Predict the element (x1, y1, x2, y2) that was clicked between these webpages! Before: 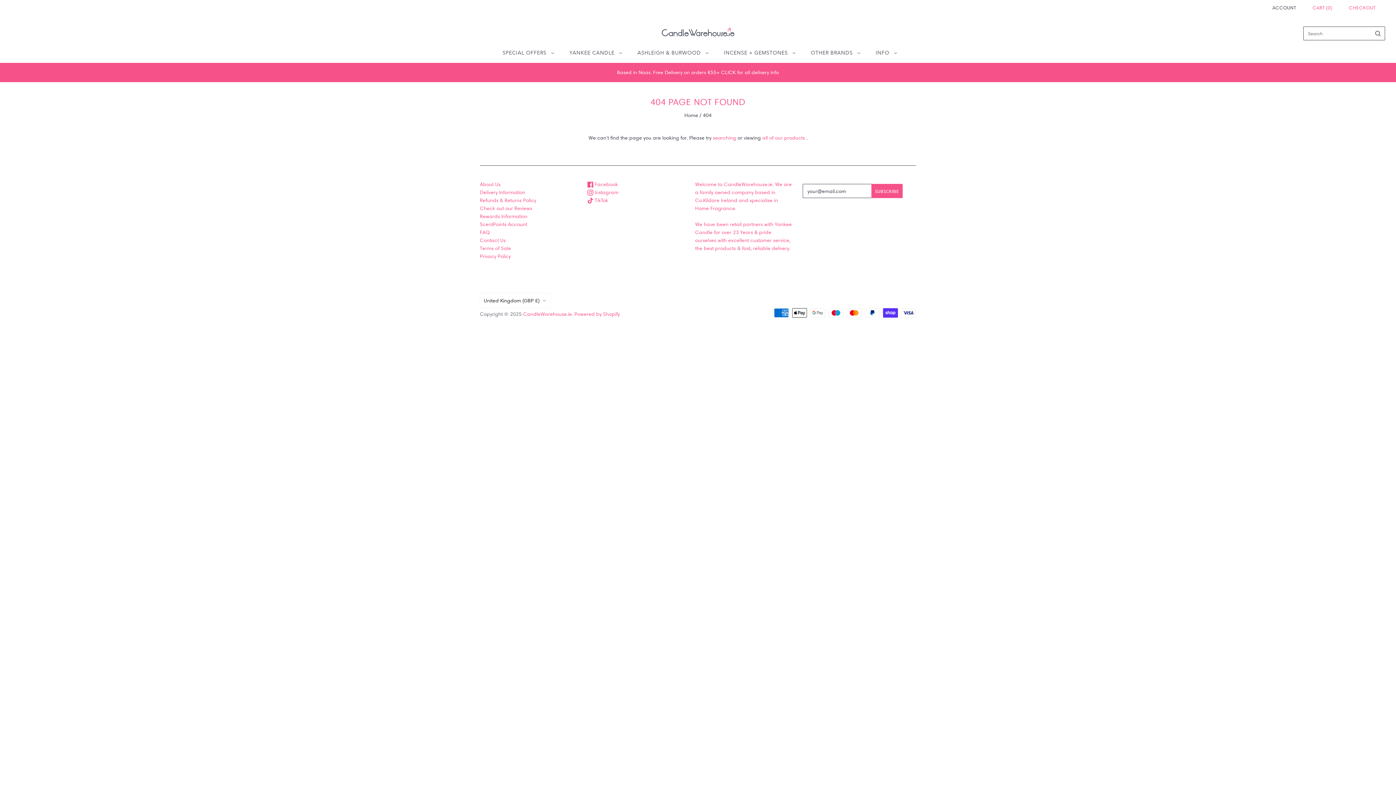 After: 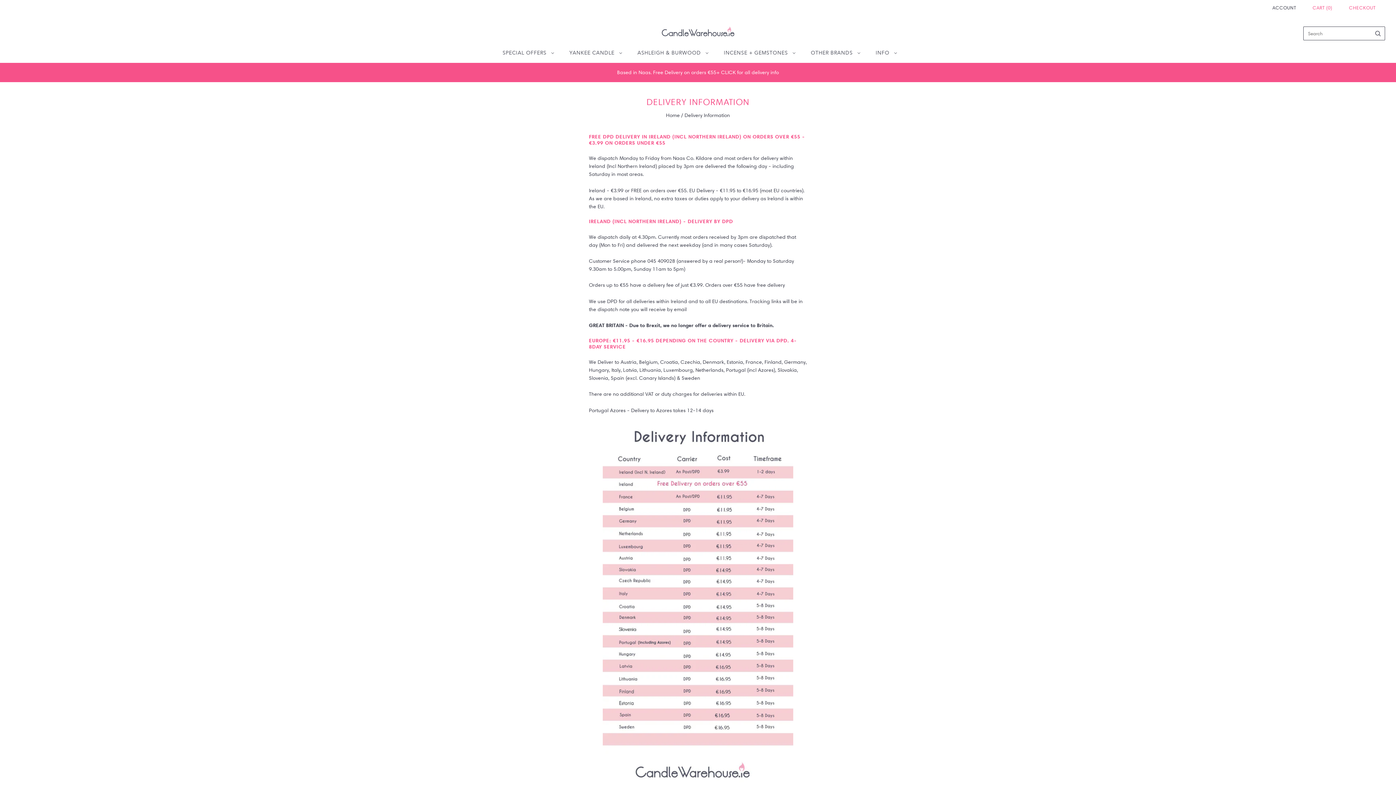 Action: label: Delivery Information bbox: (480, 189, 525, 195)